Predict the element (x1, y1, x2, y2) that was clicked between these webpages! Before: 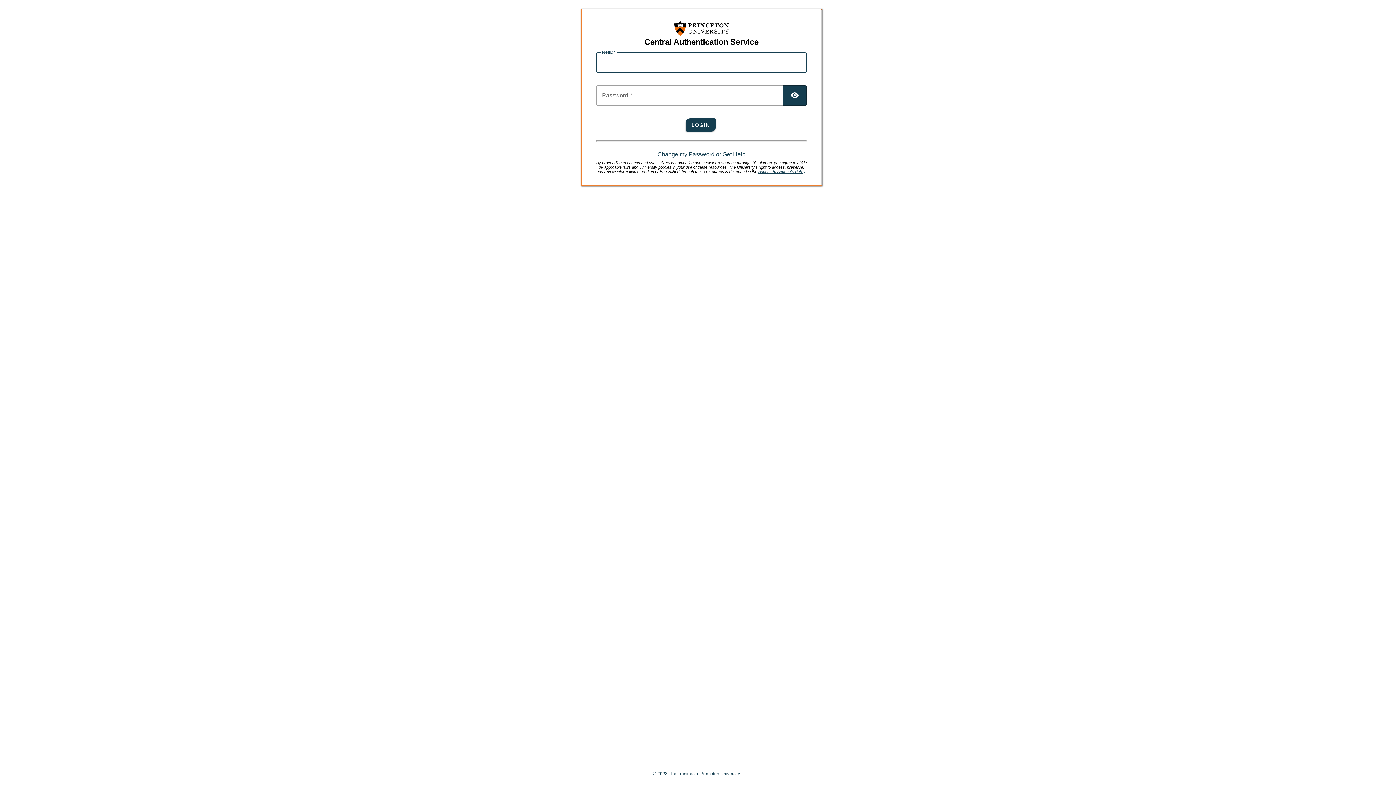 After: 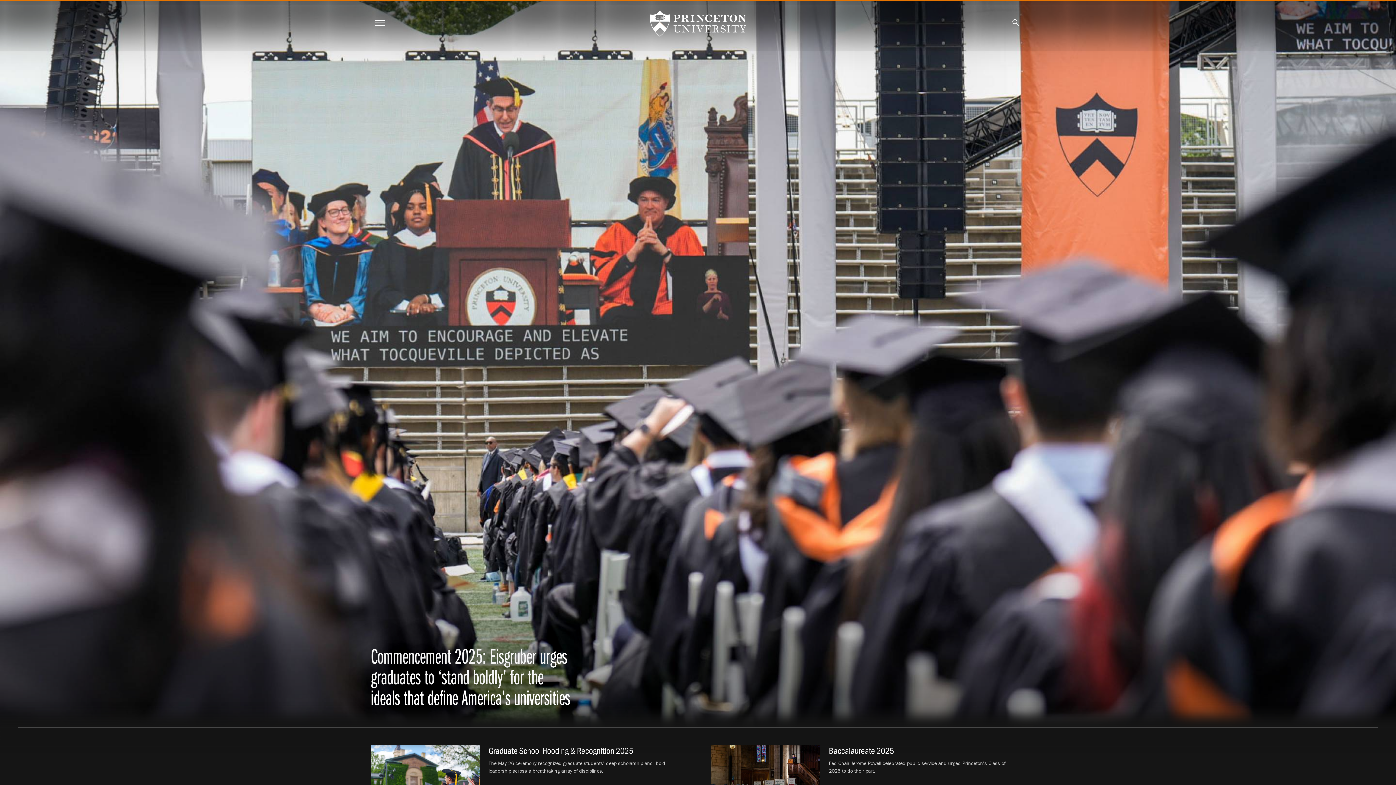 Action: bbox: (700, 771, 740, 776) label: Princeton University